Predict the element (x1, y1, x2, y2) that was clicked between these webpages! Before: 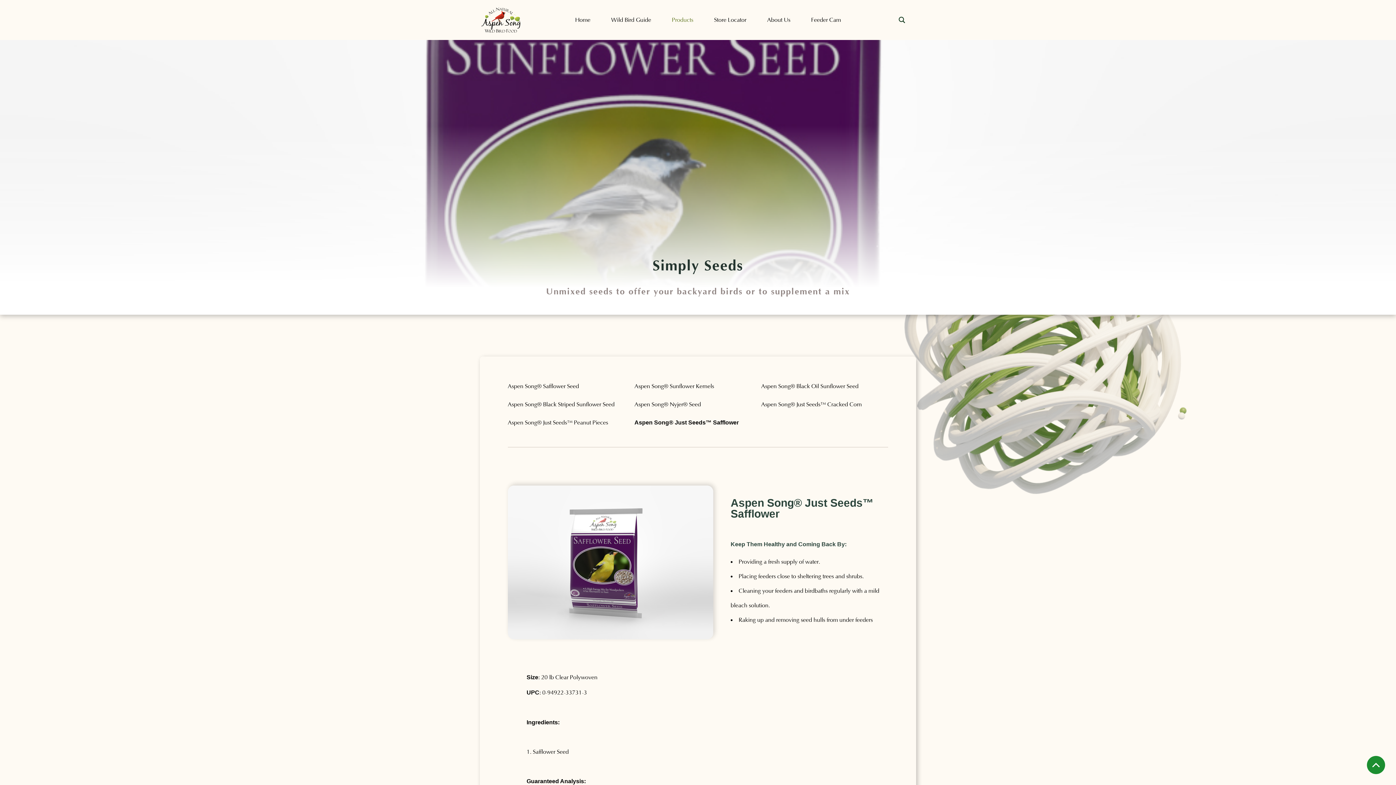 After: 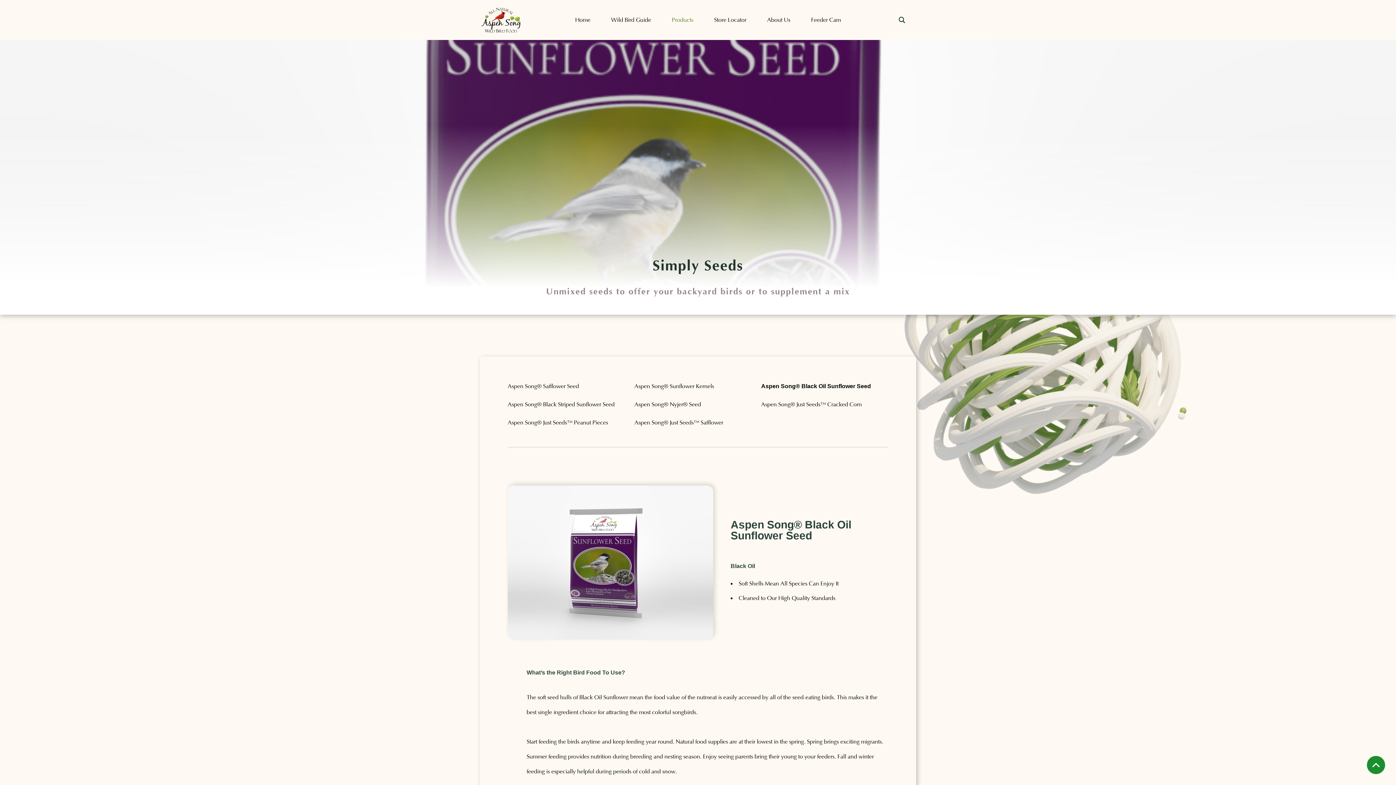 Action: label: Aspen Song® Black Oil Sunflower Seed bbox: (761, 383, 858, 389)